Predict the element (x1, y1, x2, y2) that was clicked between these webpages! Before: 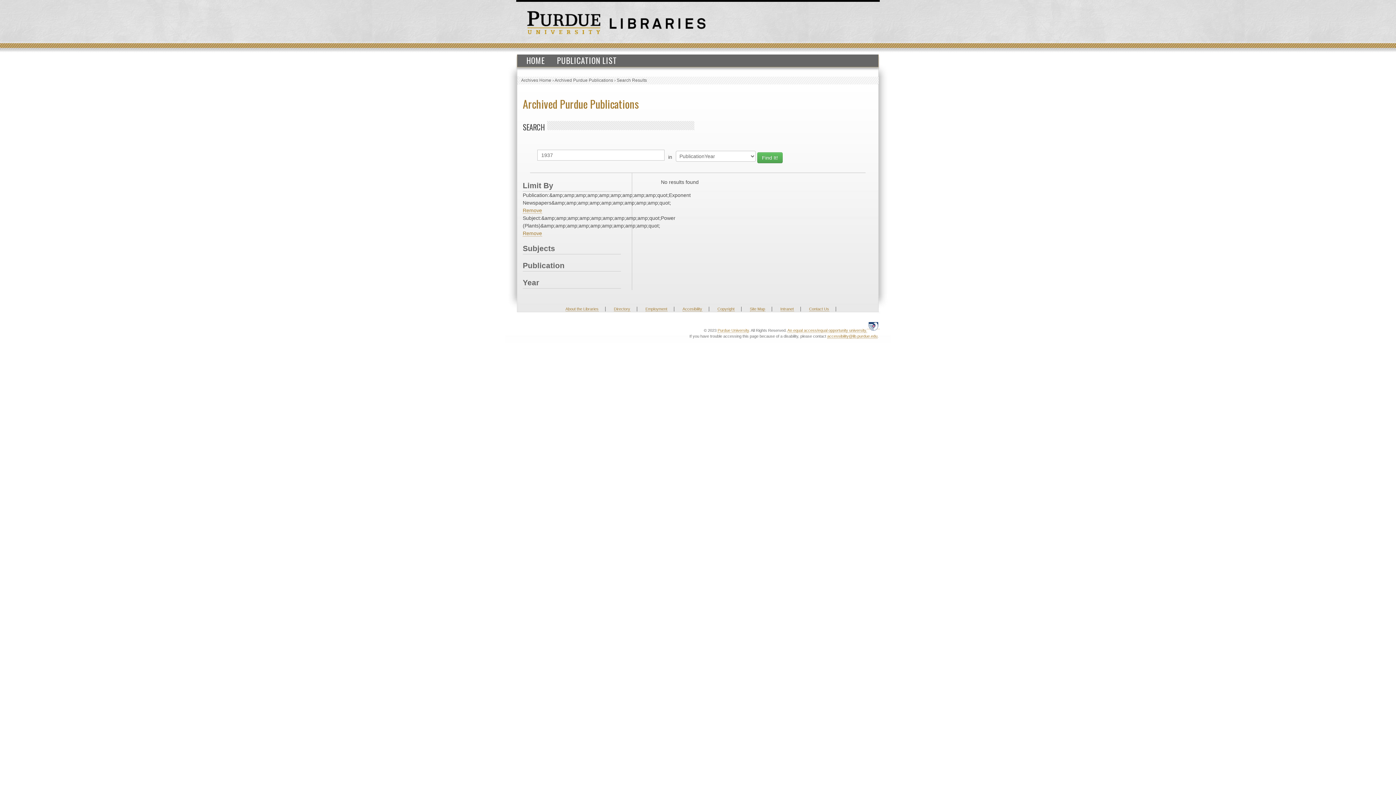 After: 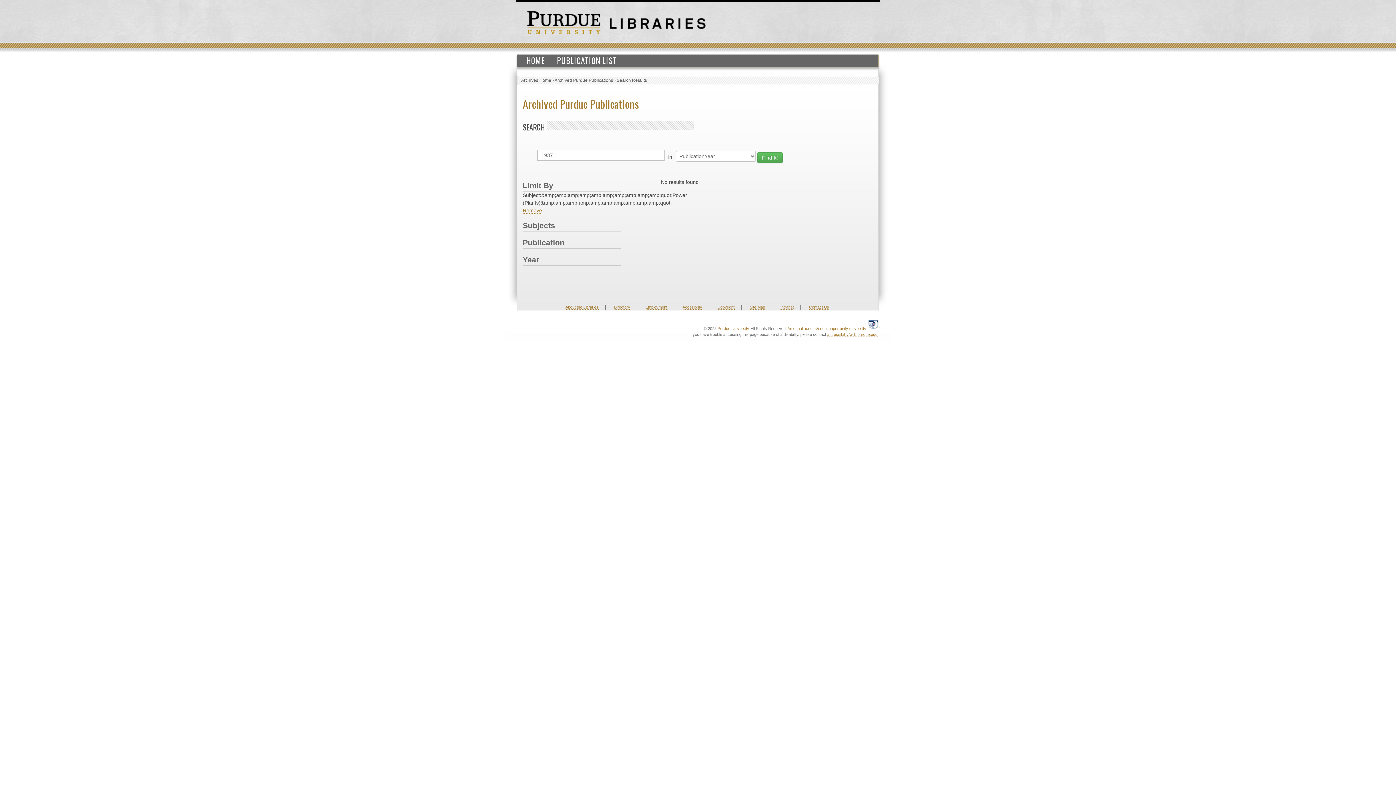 Action: bbox: (522, 207, 542, 213) label: Remove